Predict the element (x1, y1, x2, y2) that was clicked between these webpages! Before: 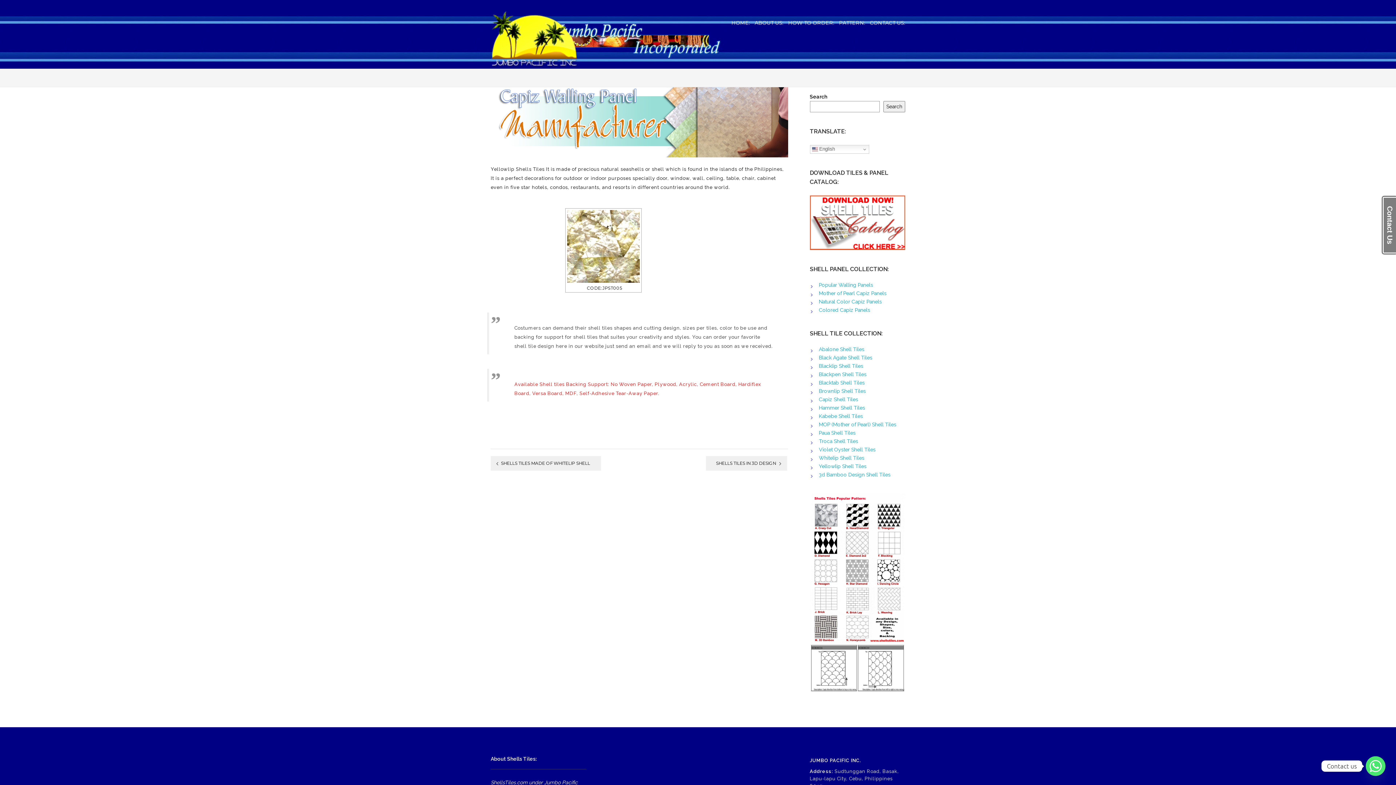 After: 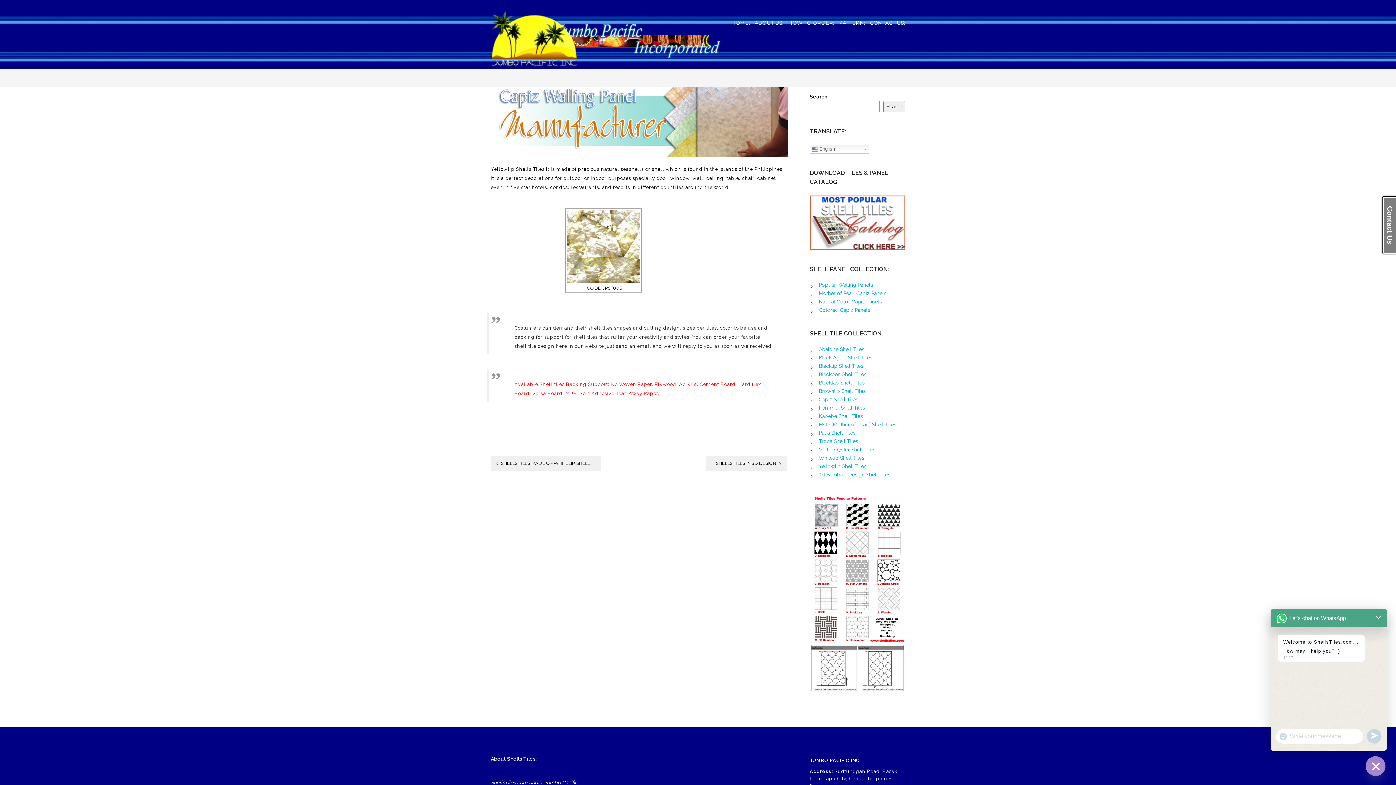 Action: bbox: (1366, 756, 1385, 776) label: Whatsapp